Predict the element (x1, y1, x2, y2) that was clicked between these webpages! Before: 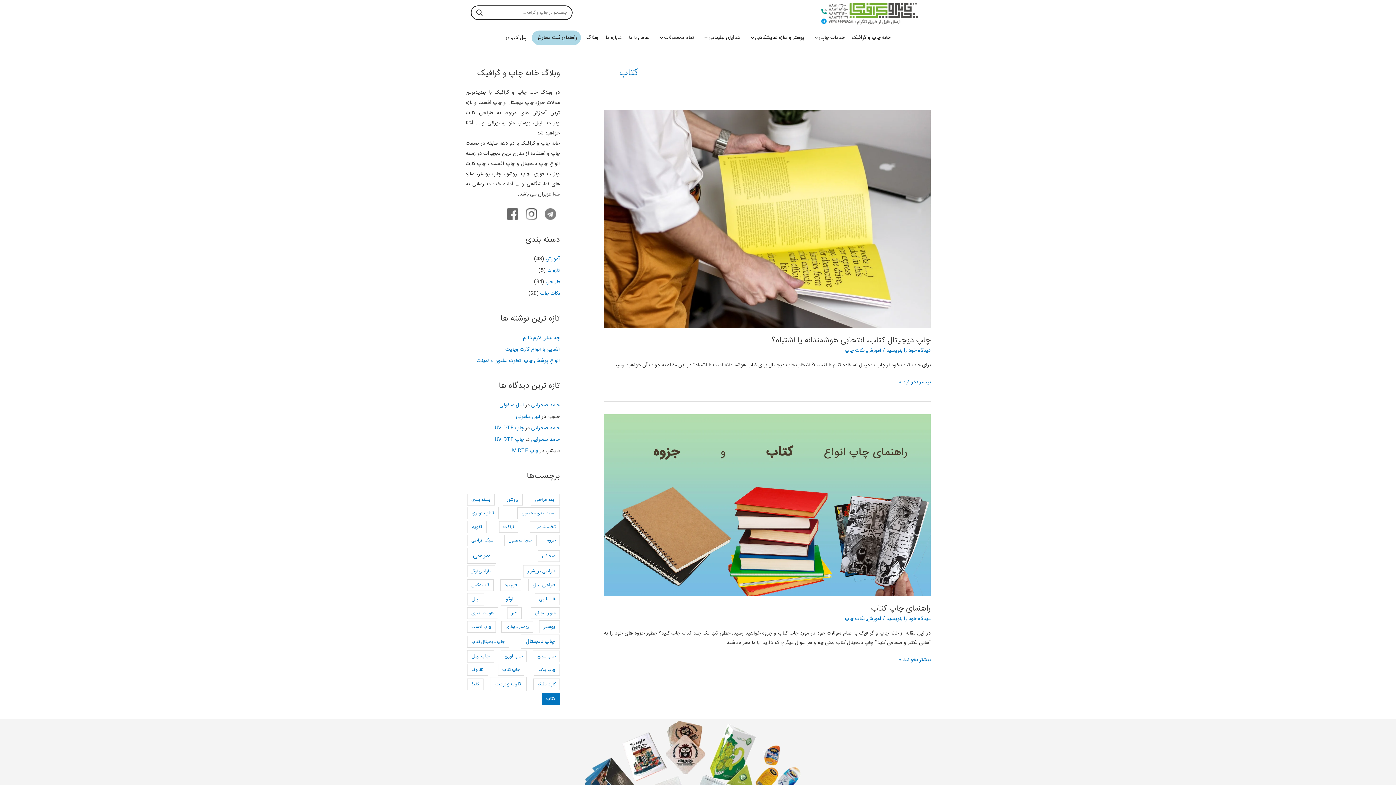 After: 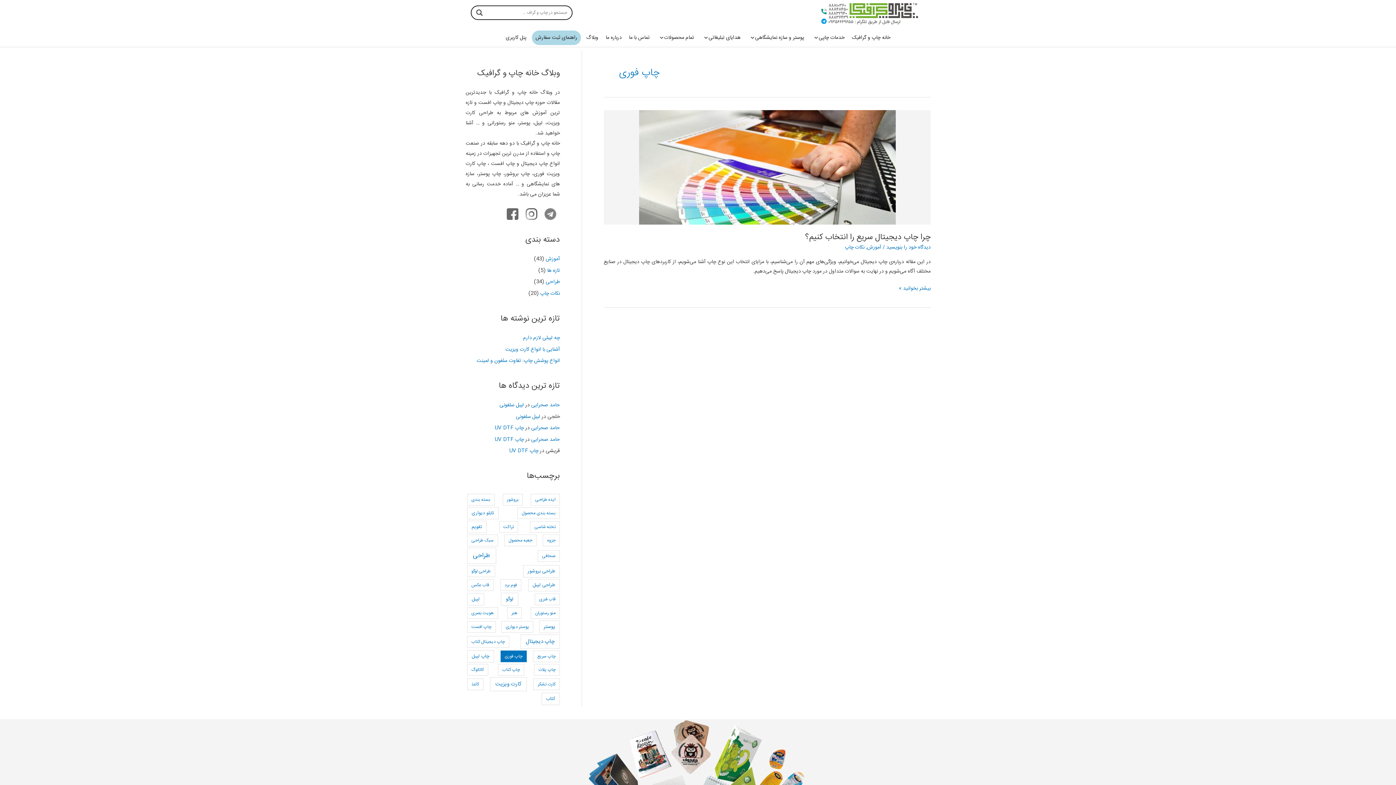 Action: label: چاپ فوری (1 مورد) bbox: (500, 650, 526, 662)